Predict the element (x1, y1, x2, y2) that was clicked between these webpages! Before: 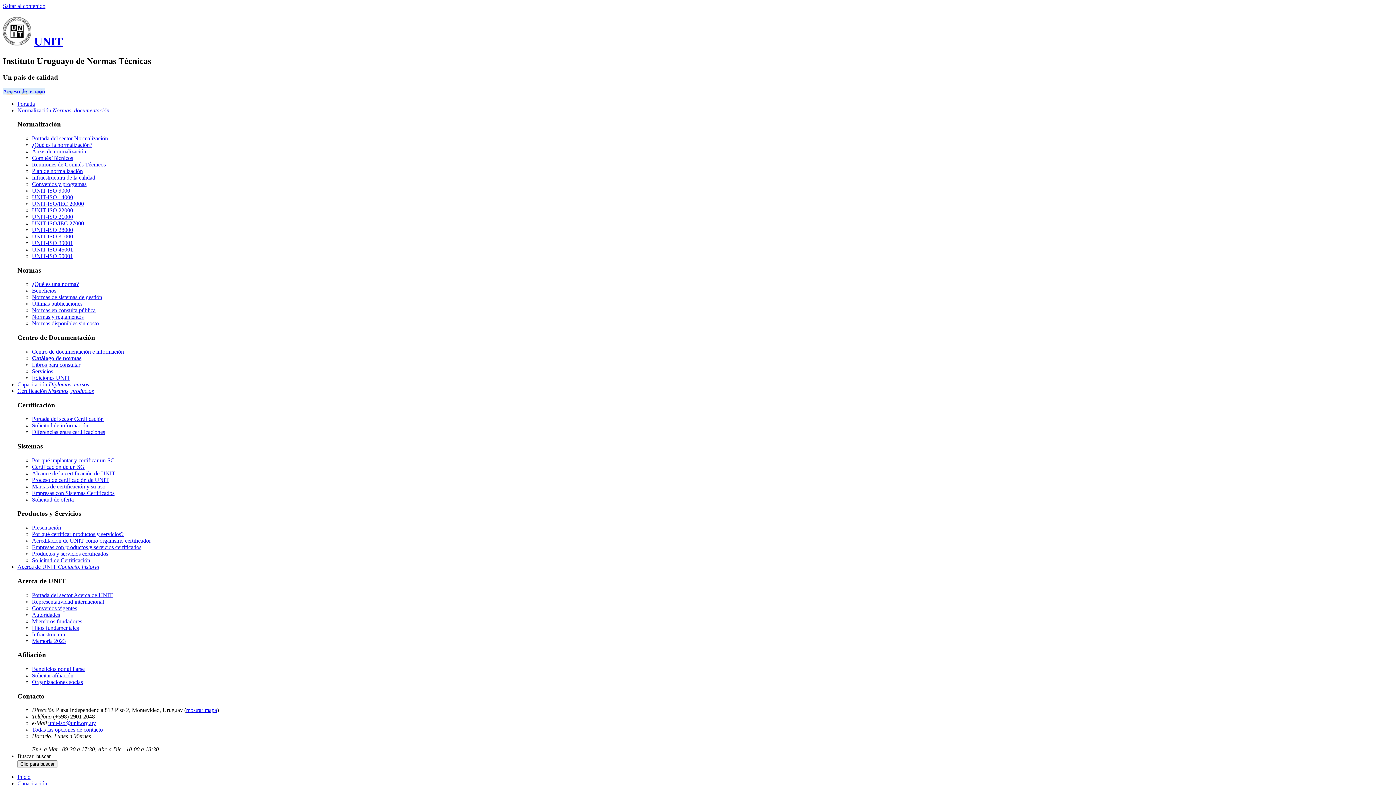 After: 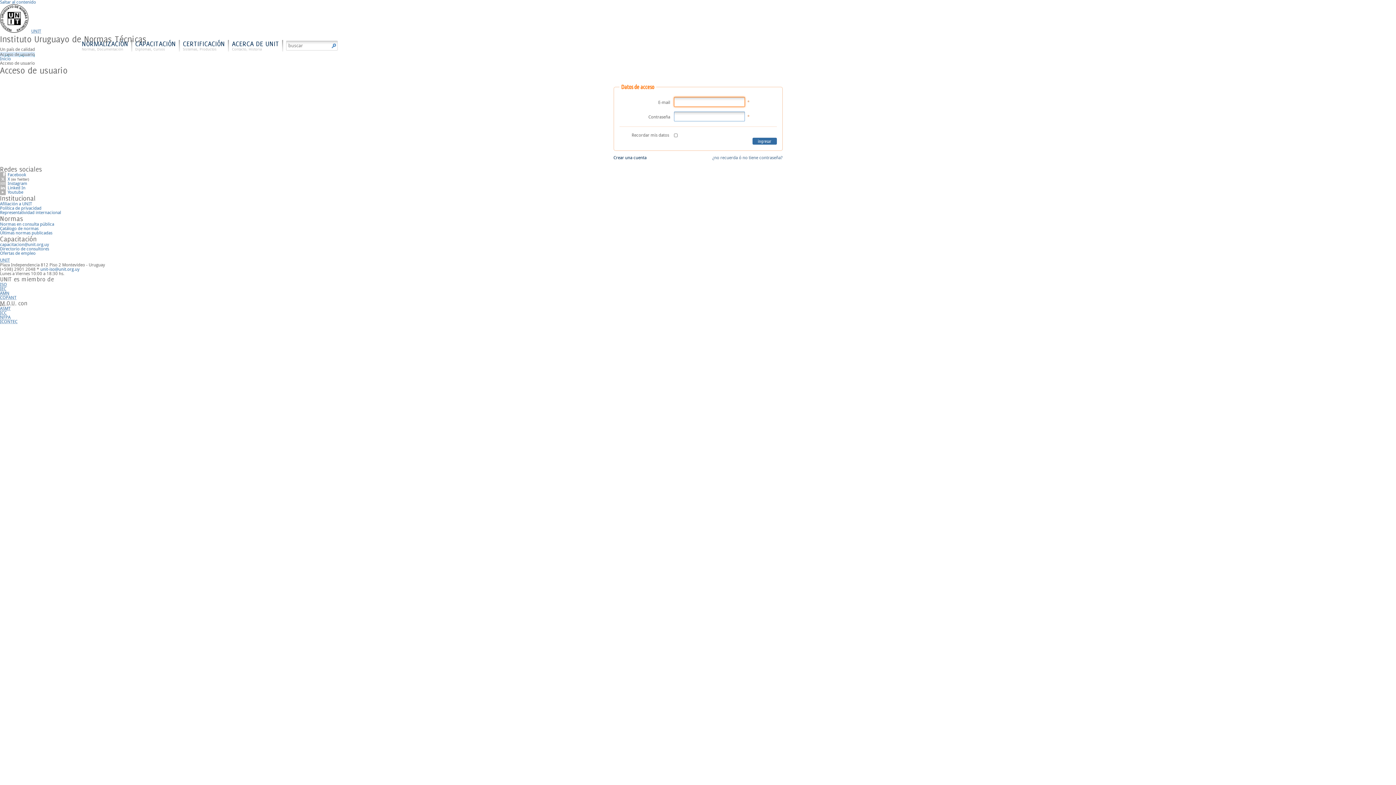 Action: bbox: (2, 88, 45, 94) label: Acceso de usuario